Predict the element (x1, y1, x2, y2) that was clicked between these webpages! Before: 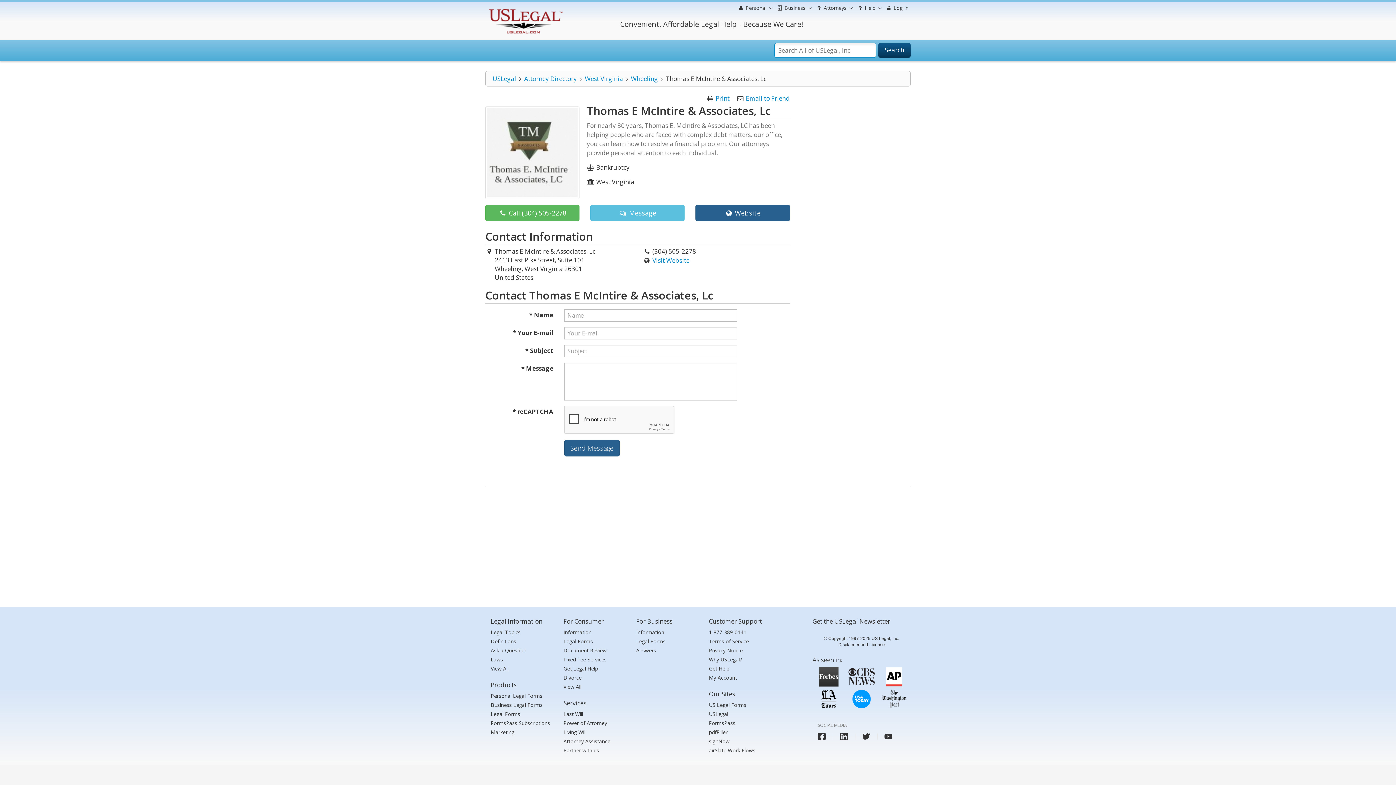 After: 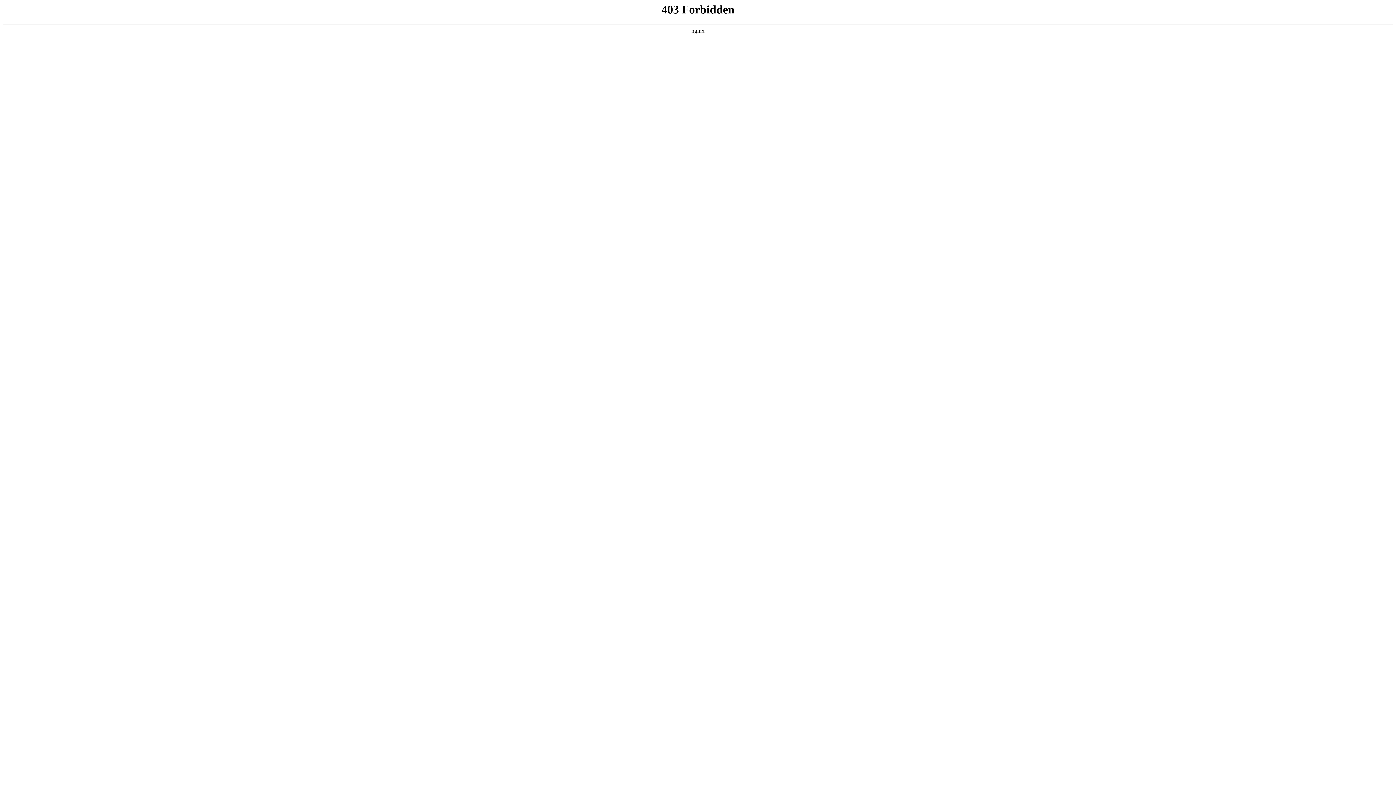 Action: bbox: (492, 74, 516, 82) label: USLegal